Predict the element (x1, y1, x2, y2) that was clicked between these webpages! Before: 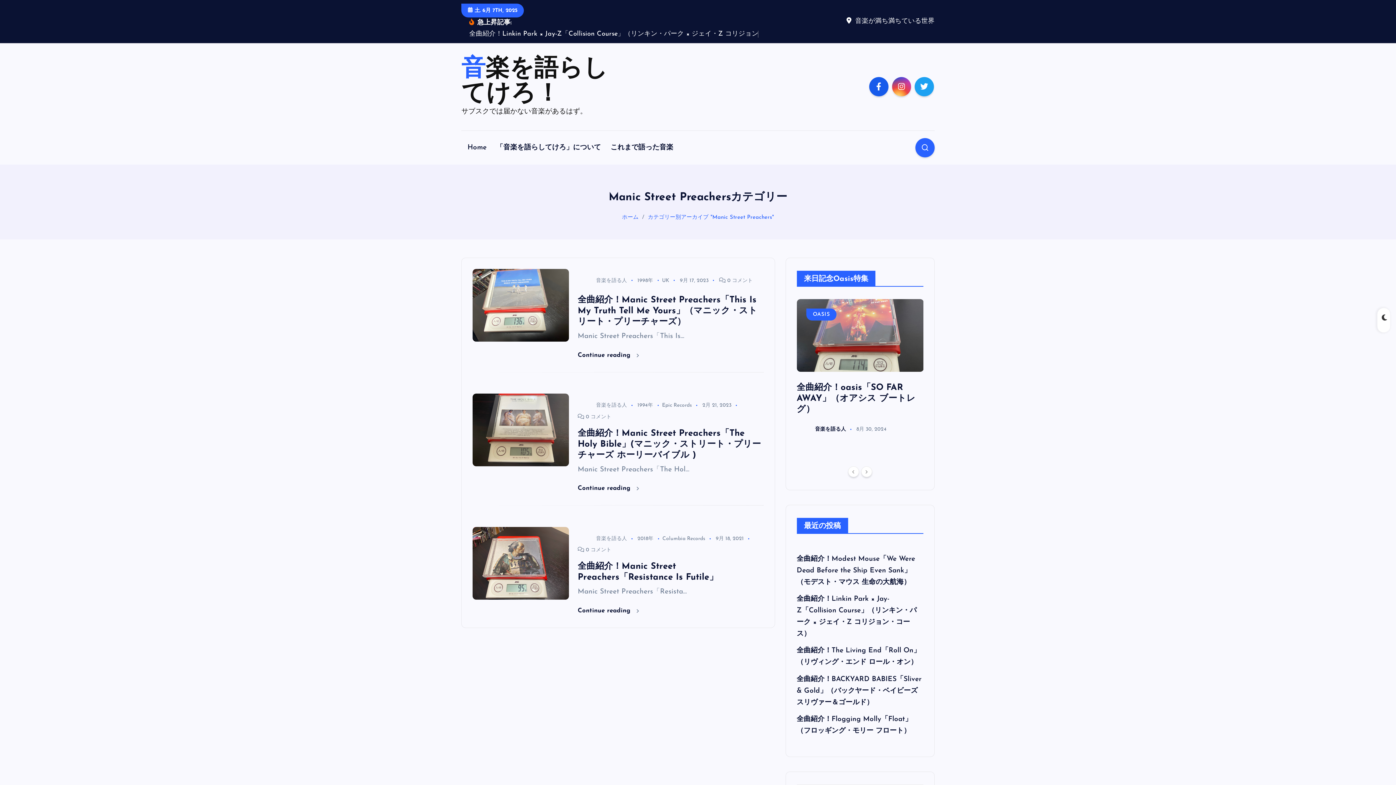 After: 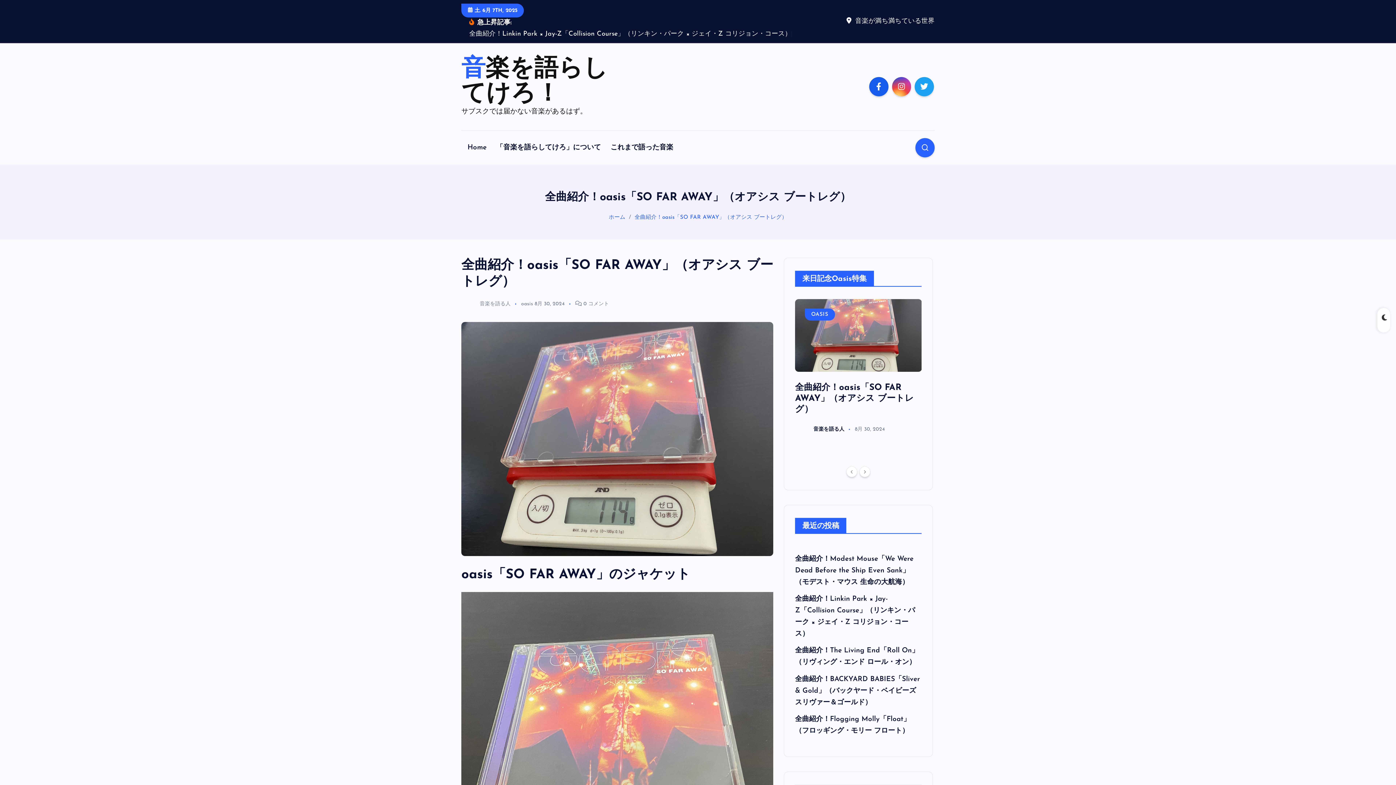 Action: bbox: (796, 299, 923, 371)